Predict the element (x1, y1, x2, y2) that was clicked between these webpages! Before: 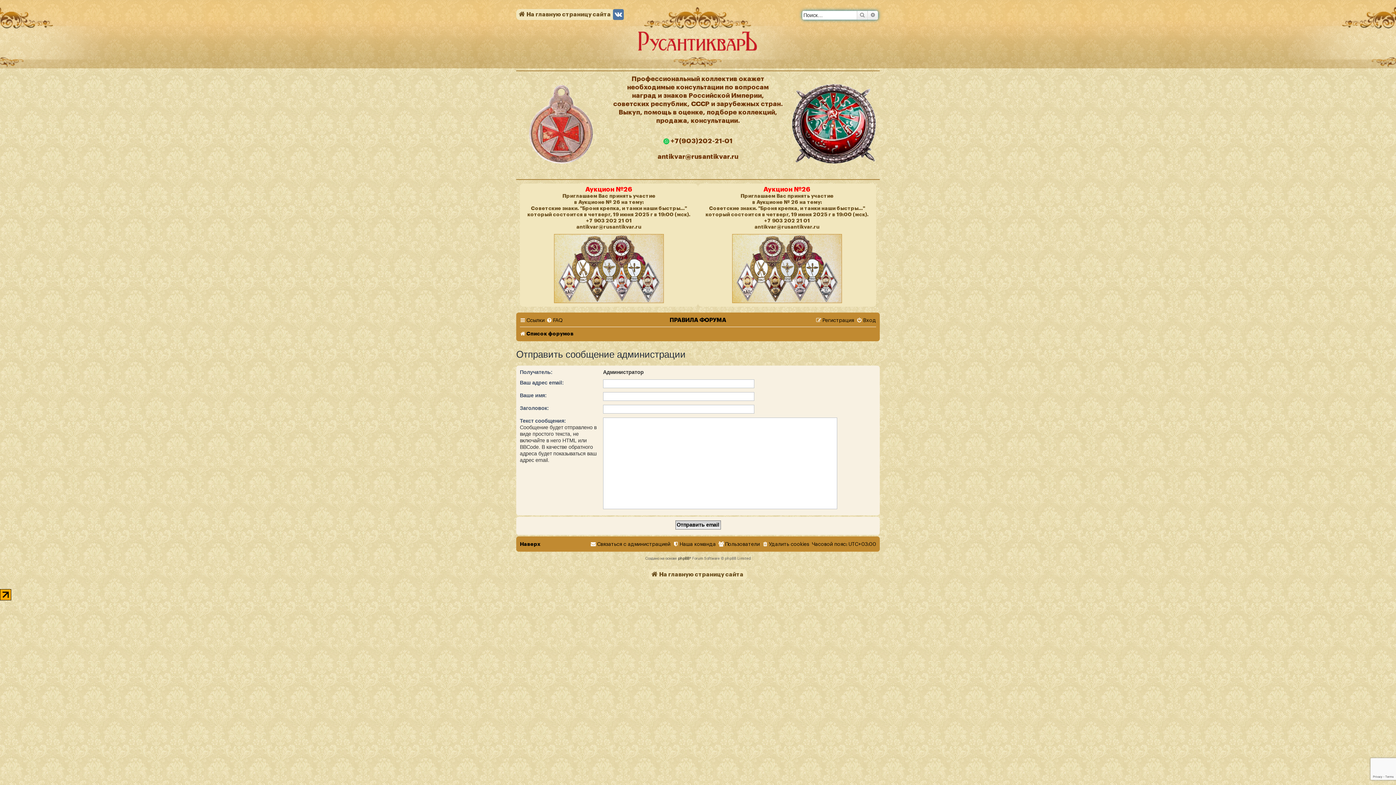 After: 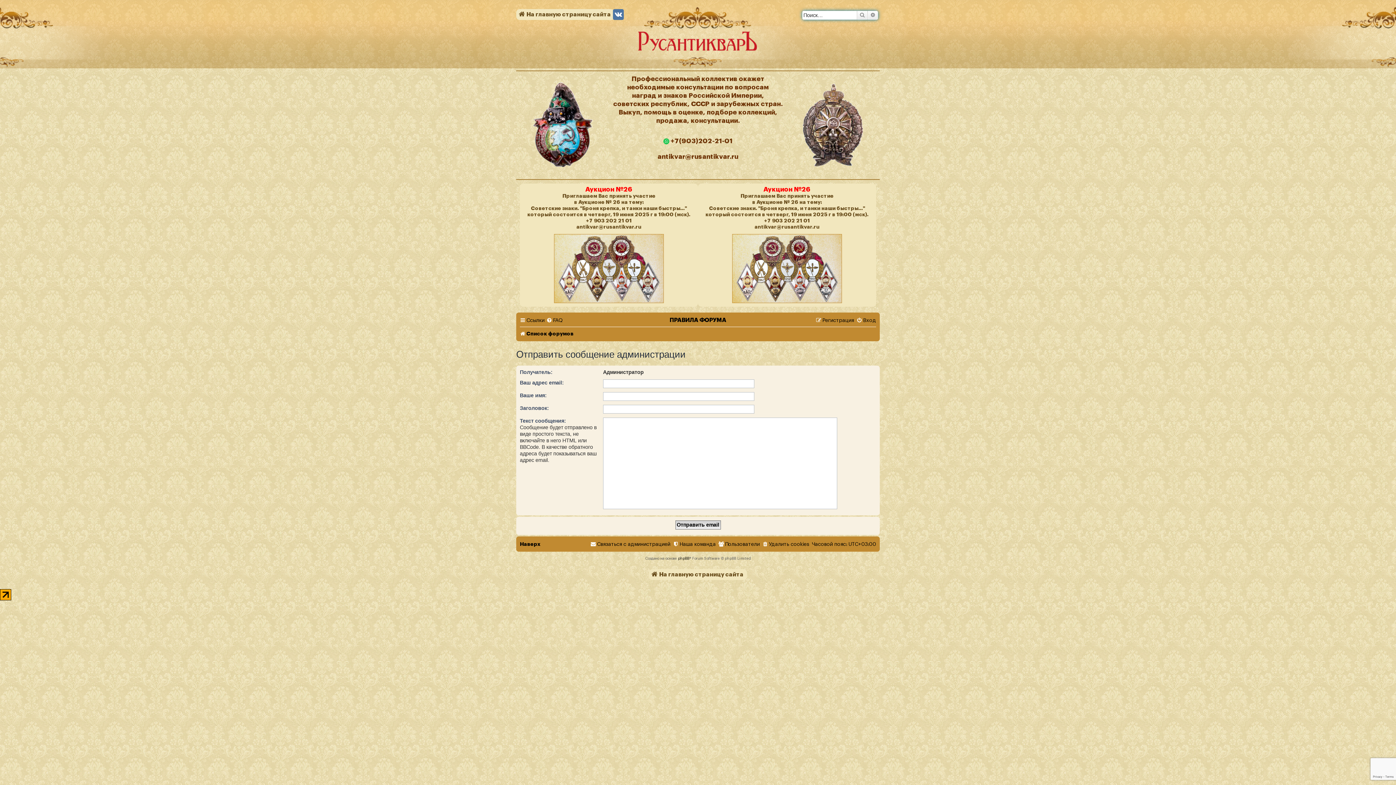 Action: bbox: (0, 589, 11, 600)